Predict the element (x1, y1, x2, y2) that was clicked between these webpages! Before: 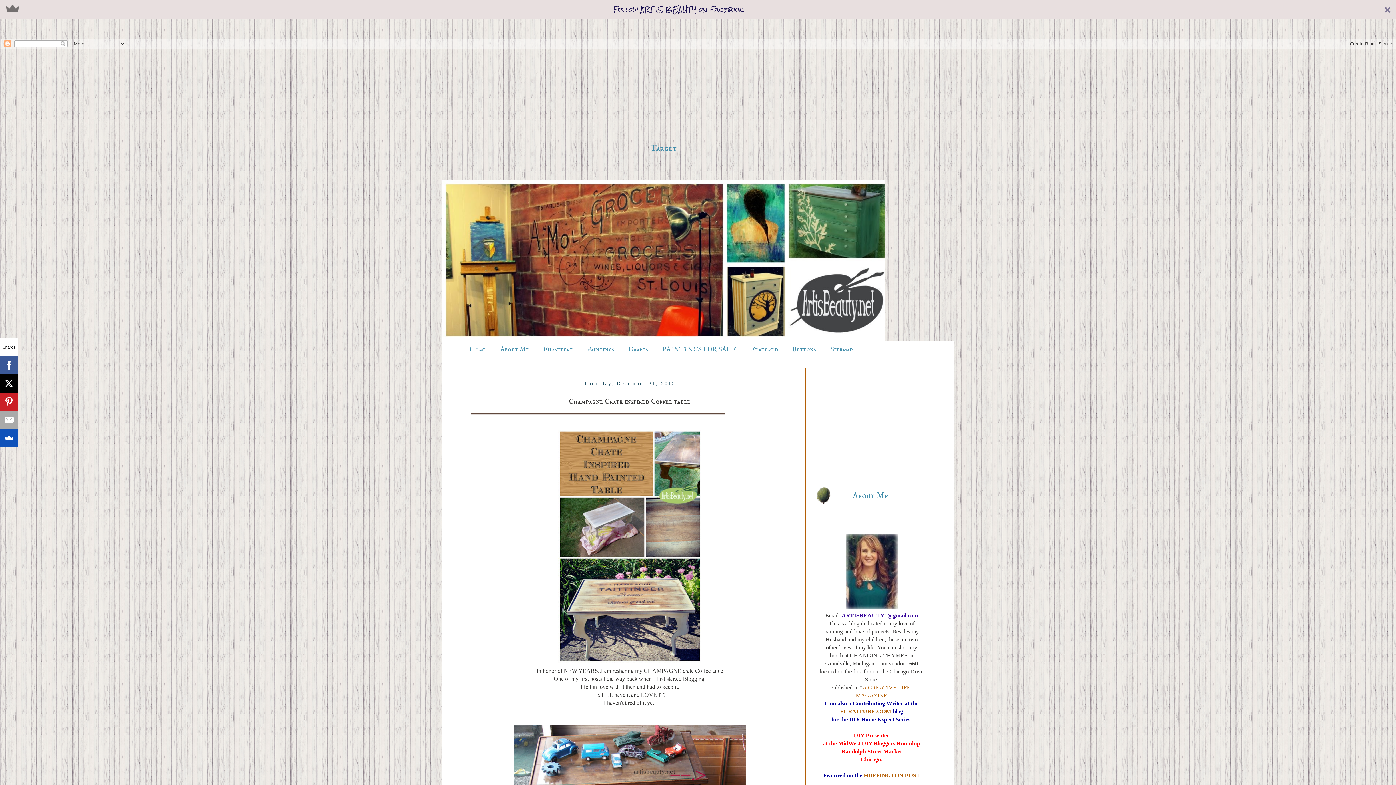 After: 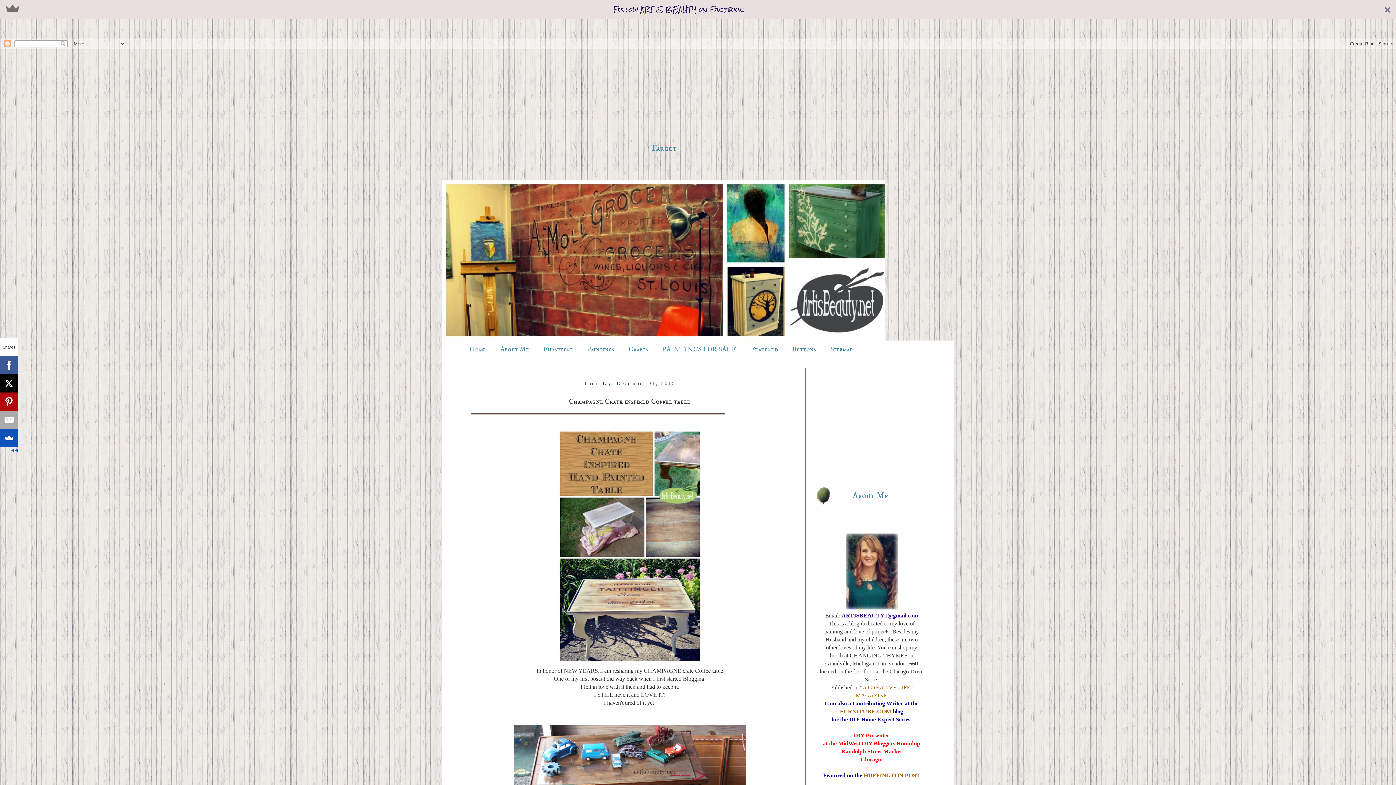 Action: bbox: (0, 392, 18, 410)